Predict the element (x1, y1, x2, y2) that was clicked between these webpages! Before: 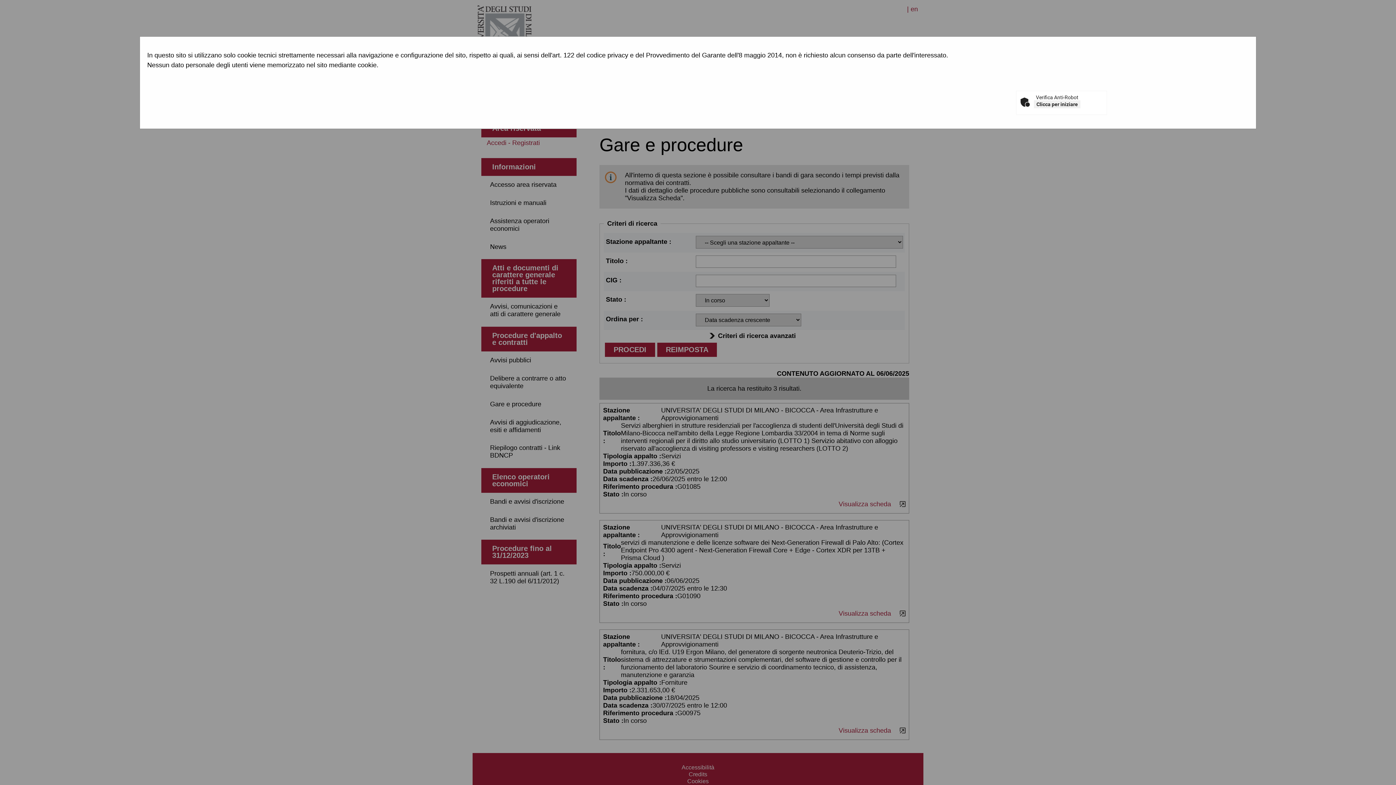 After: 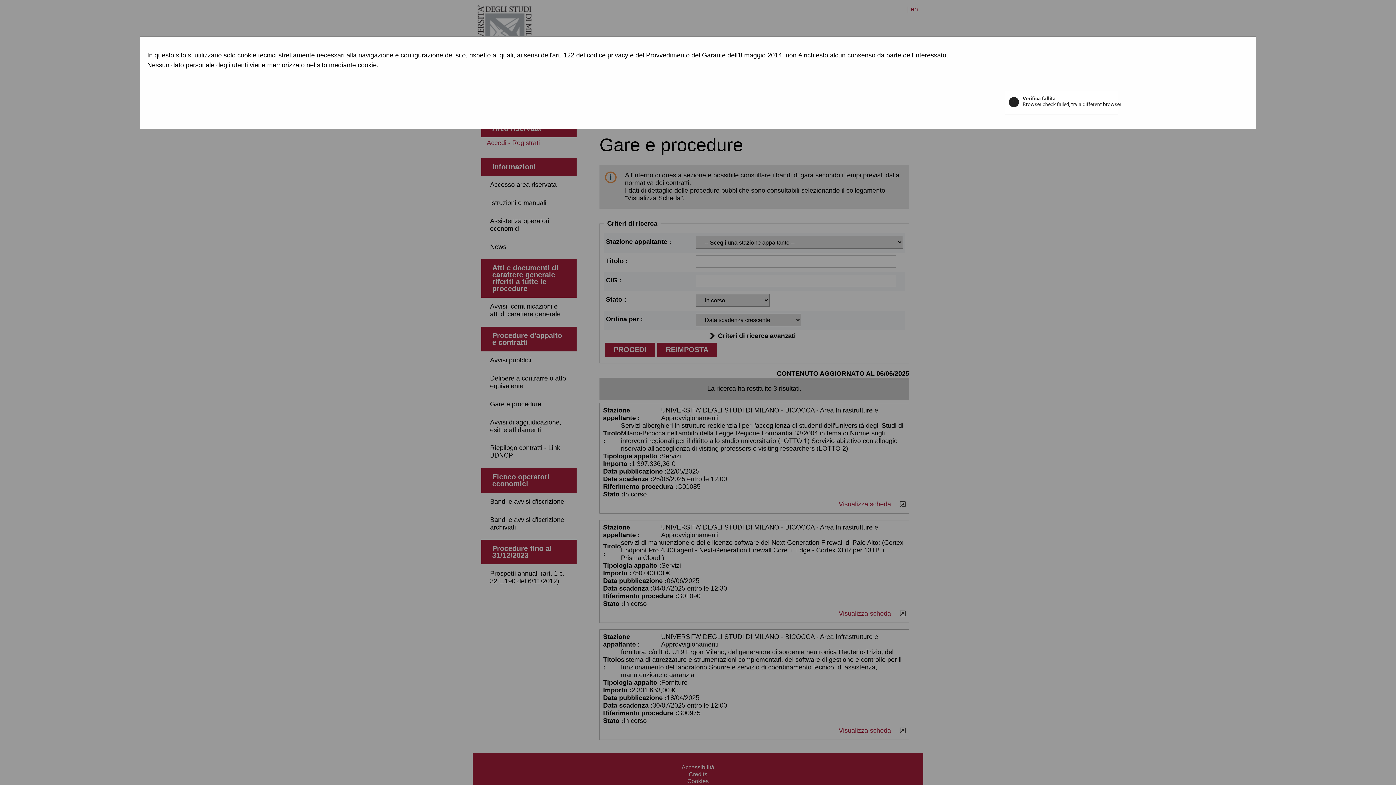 Action: bbox: (1034, 100, 1080, 108) label: Clicca per iniziare